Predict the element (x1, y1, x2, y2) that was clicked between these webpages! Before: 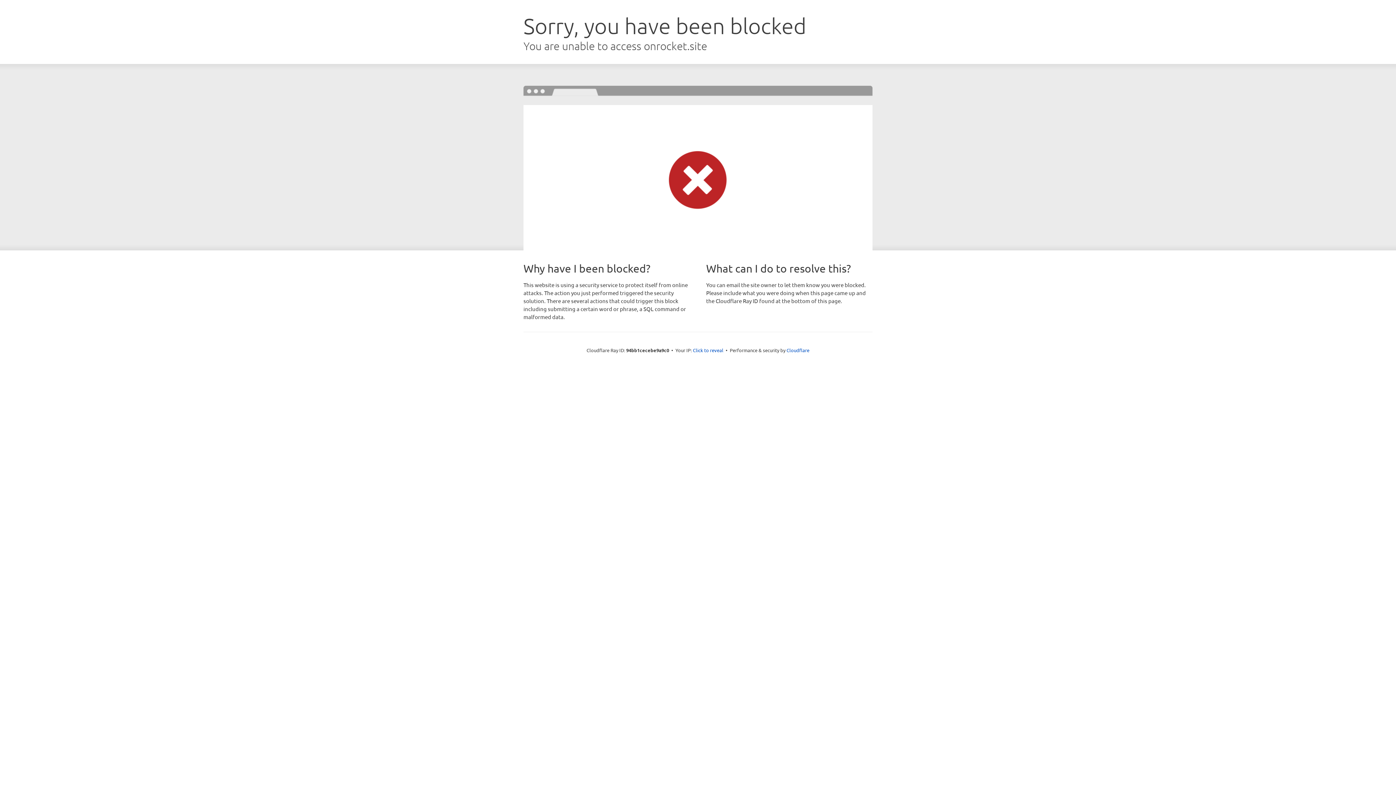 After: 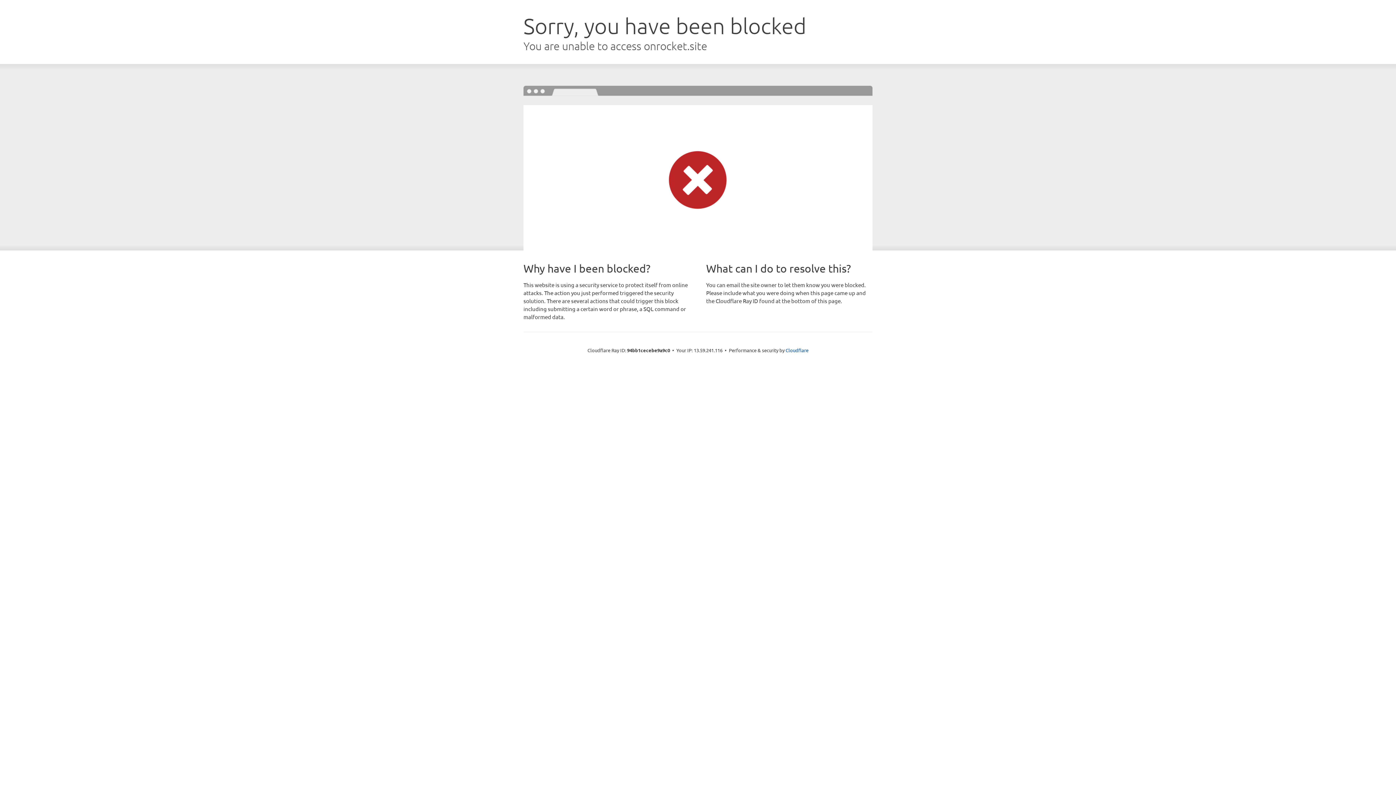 Action: label: Click to reveal bbox: (693, 346, 723, 353)